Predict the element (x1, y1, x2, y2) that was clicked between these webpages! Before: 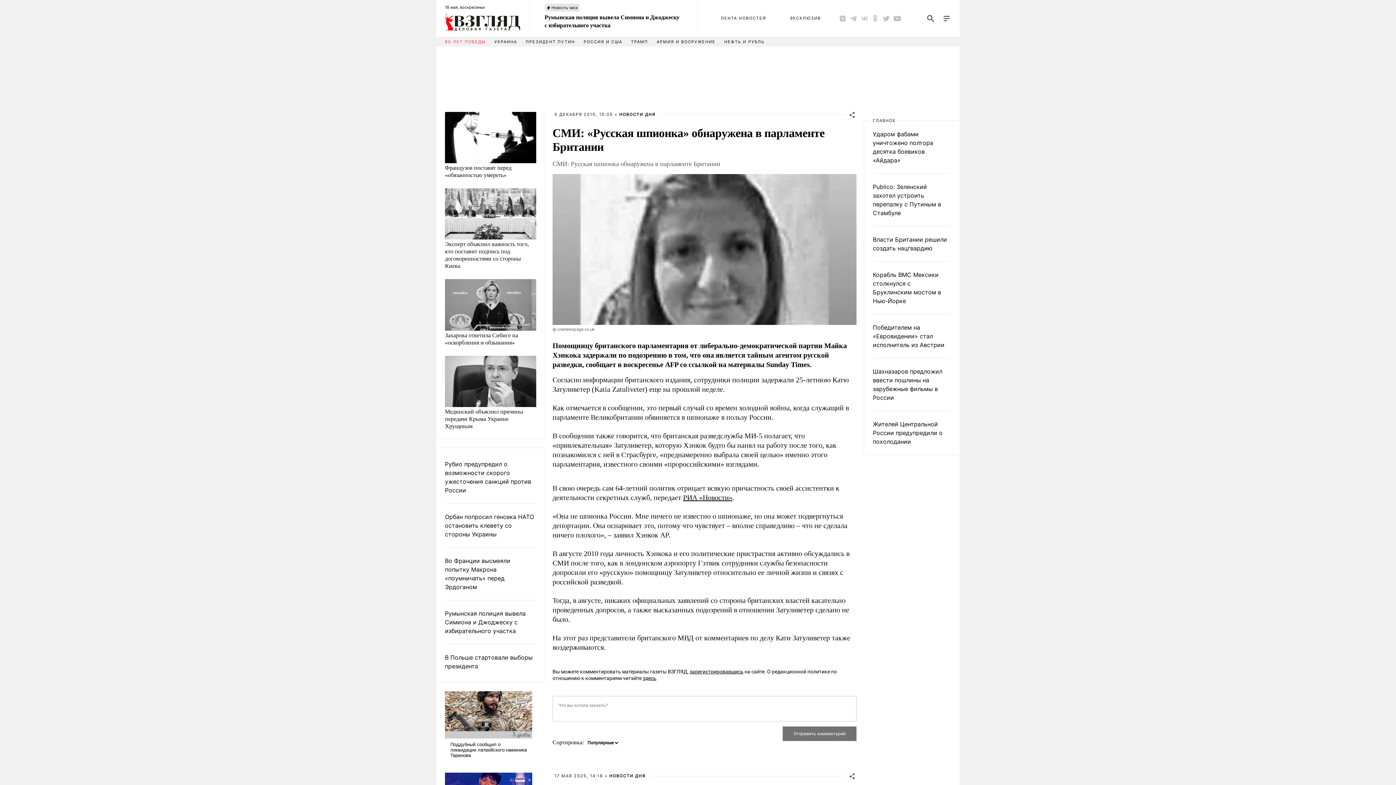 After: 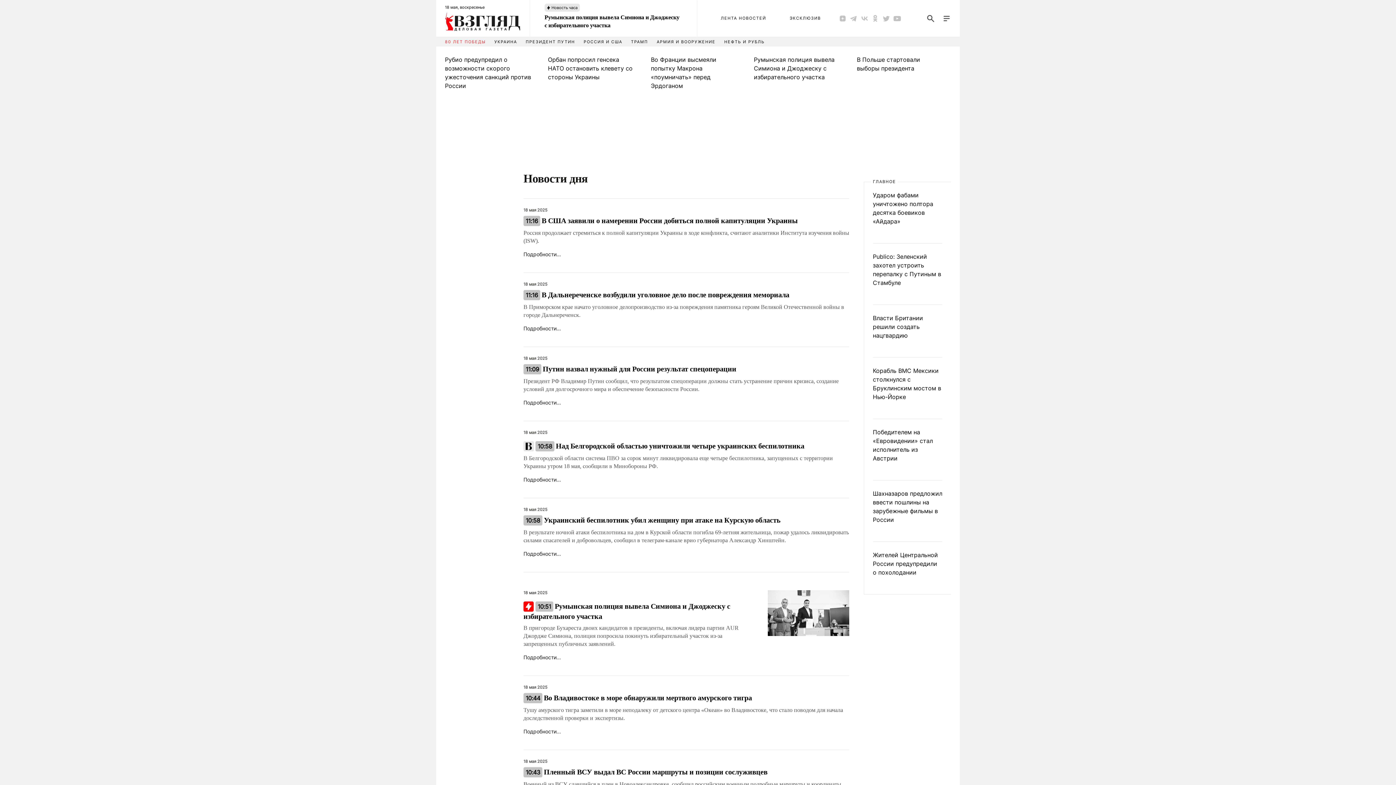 Action: bbox: (609, 773, 645, 778) label: НОВОСТИ ДНЯ